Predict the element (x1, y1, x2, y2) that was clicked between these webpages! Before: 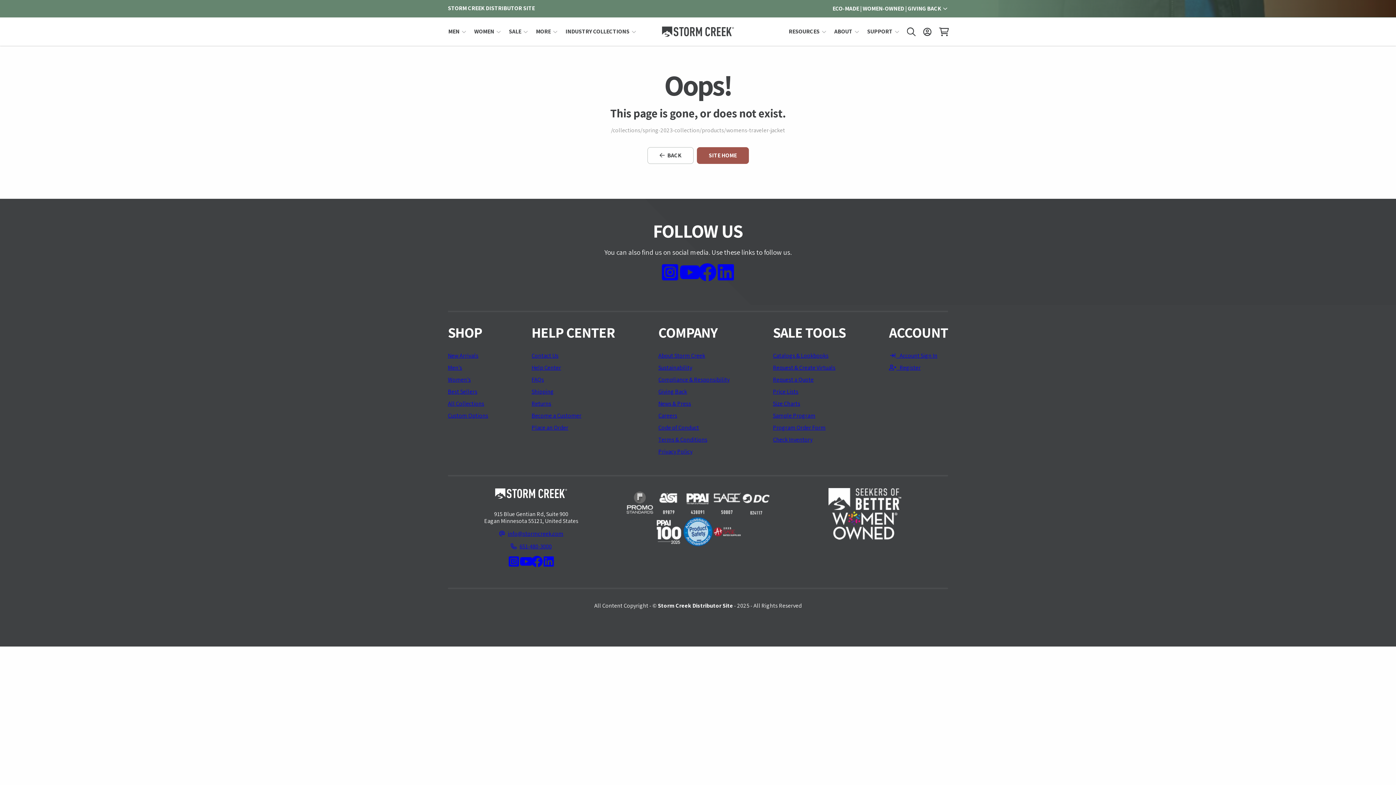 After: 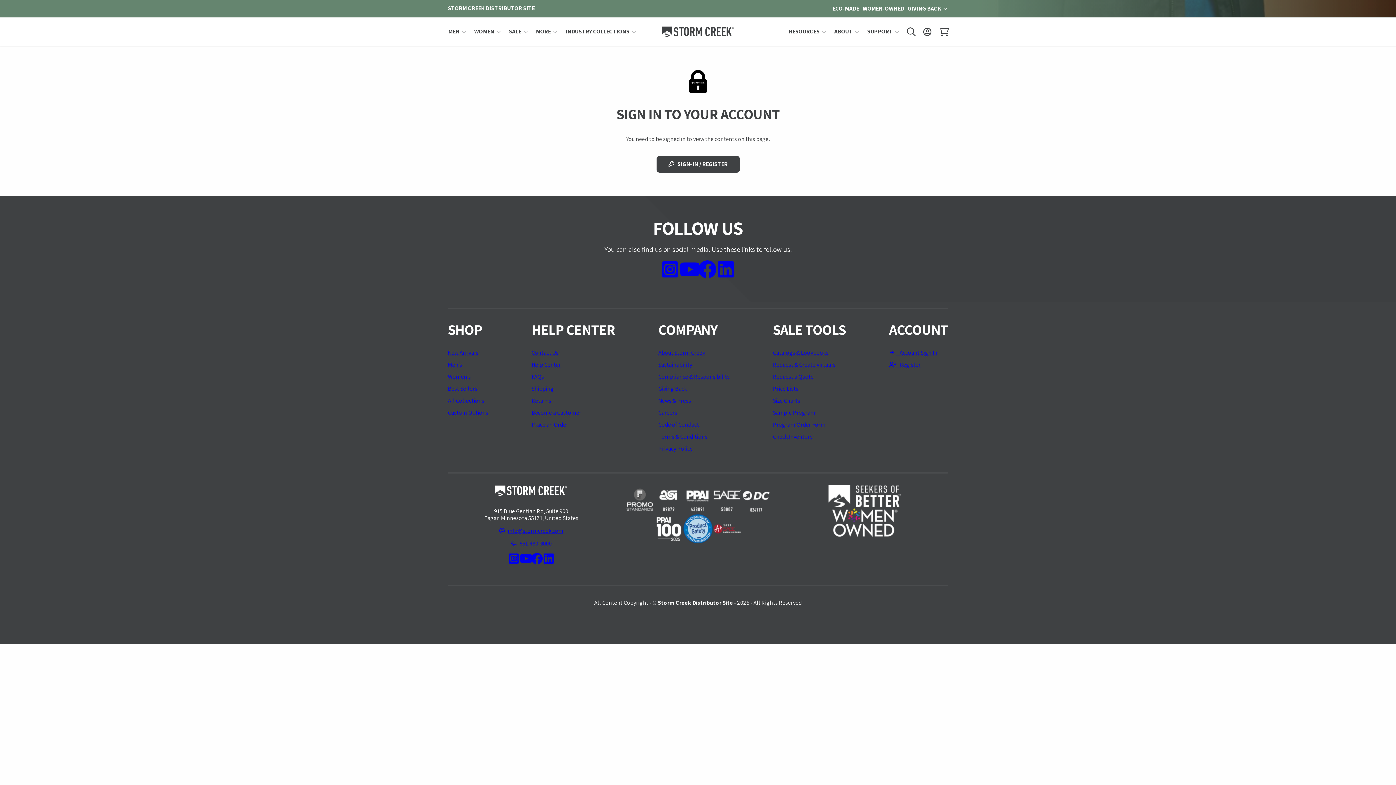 Action: label: Price Lists bbox: (773, 388, 798, 395)